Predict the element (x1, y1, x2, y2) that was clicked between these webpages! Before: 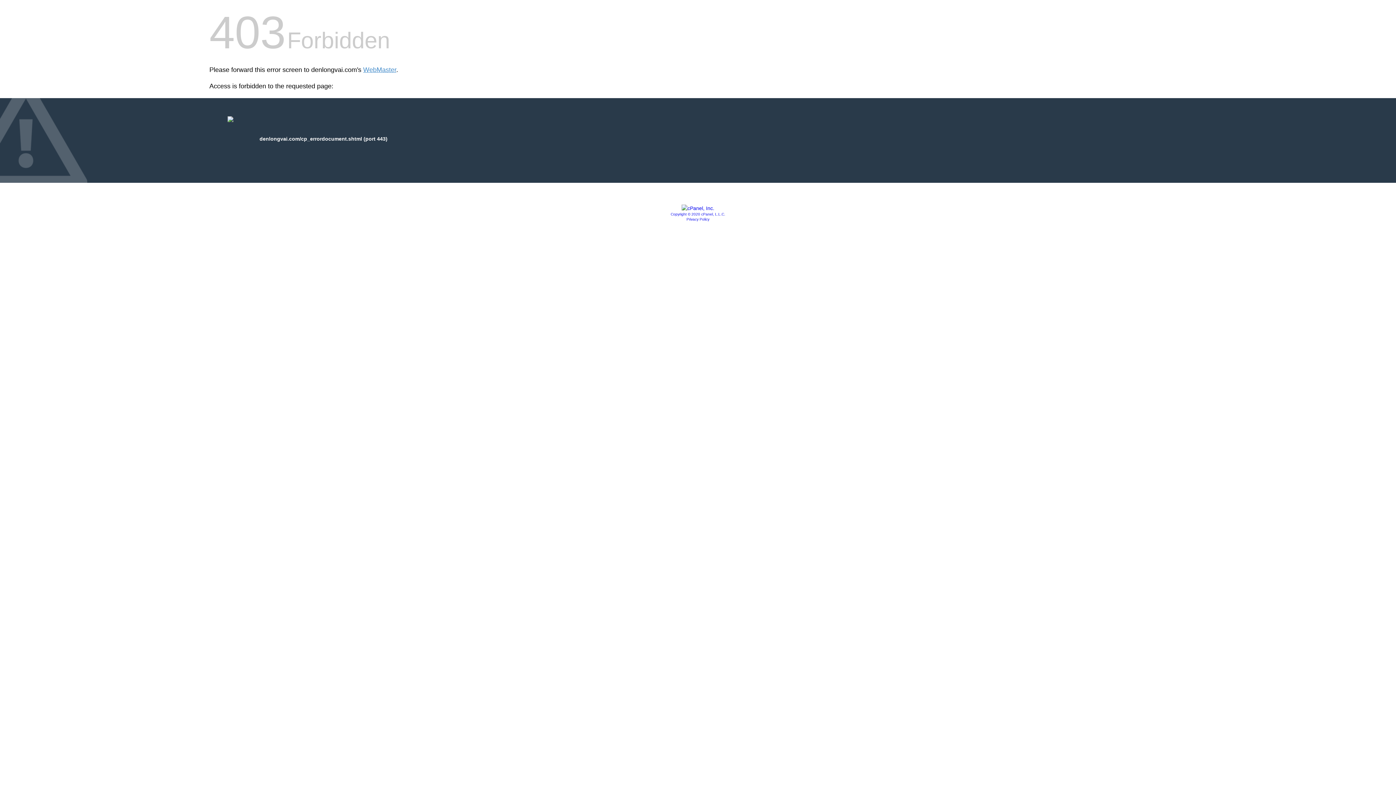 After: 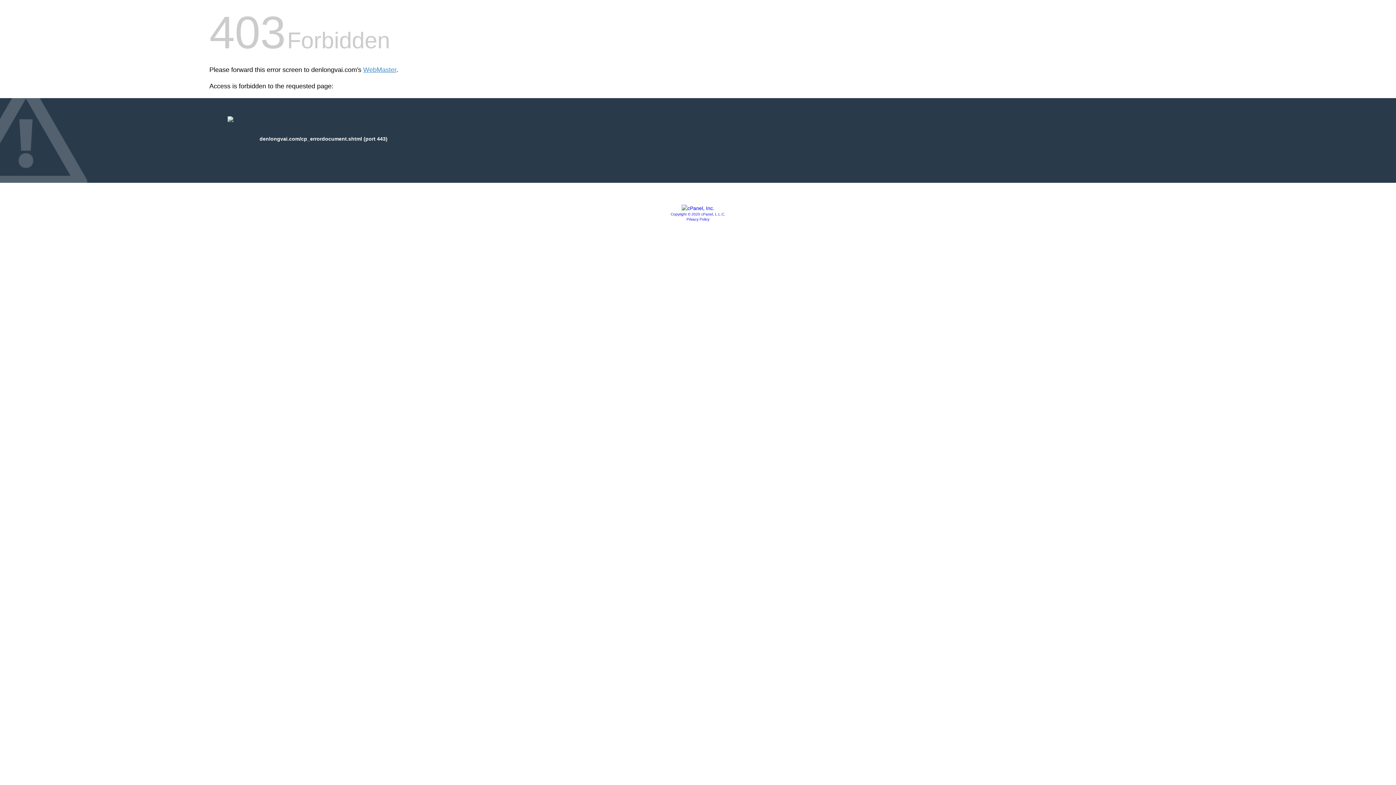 Action: label: Copyright © 2020 cPanel, L.L.C. bbox: (670, 212, 725, 216)